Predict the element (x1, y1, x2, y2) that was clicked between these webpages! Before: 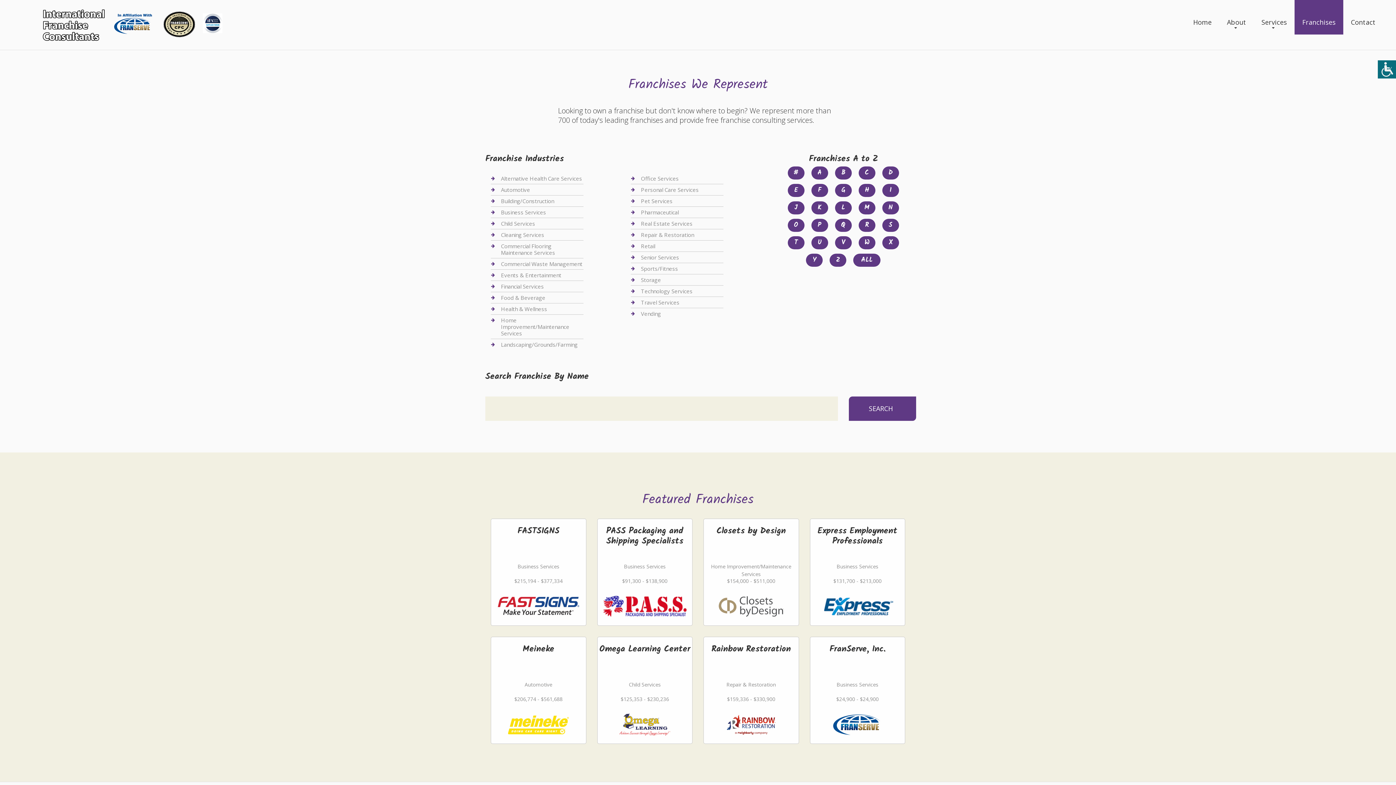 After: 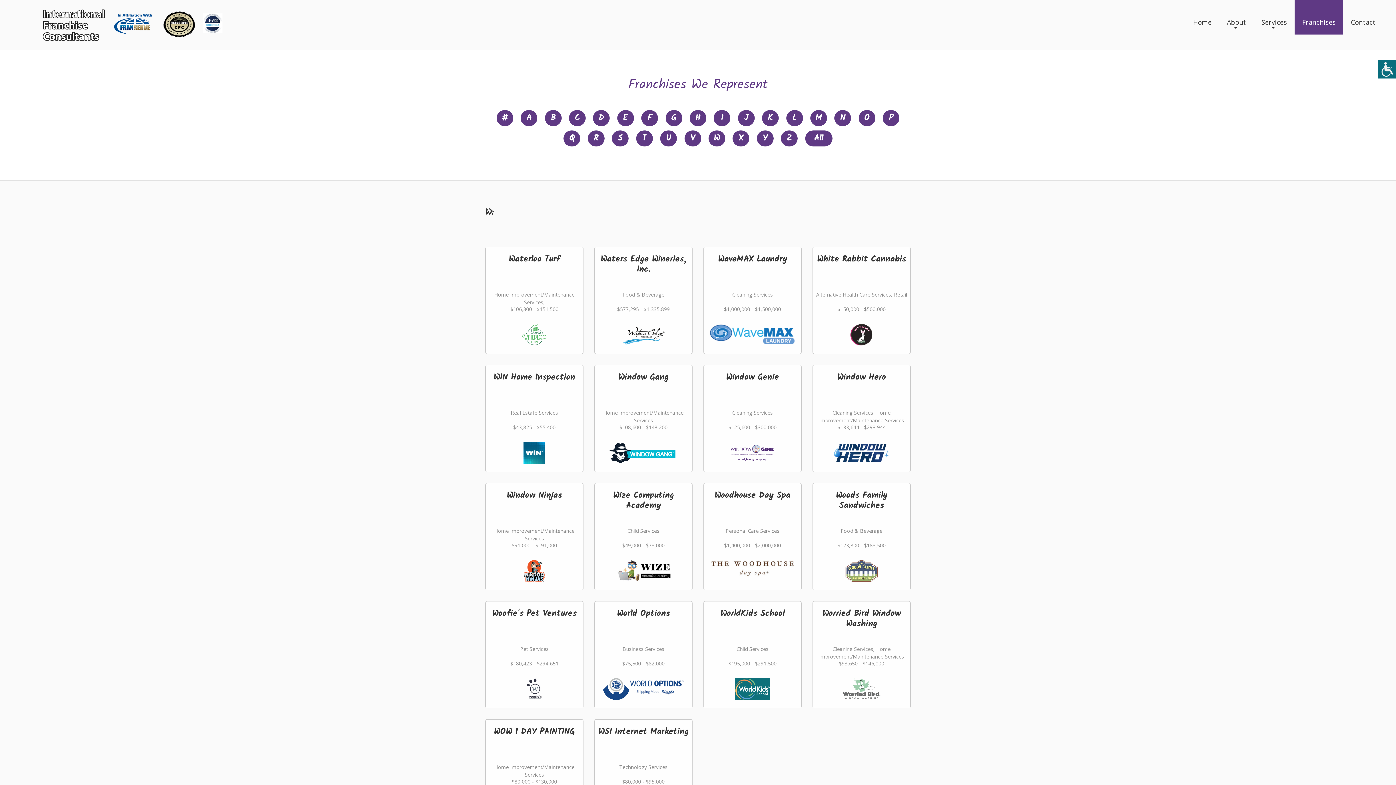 Action: bbox: (858, 236, 875, 249) label: W